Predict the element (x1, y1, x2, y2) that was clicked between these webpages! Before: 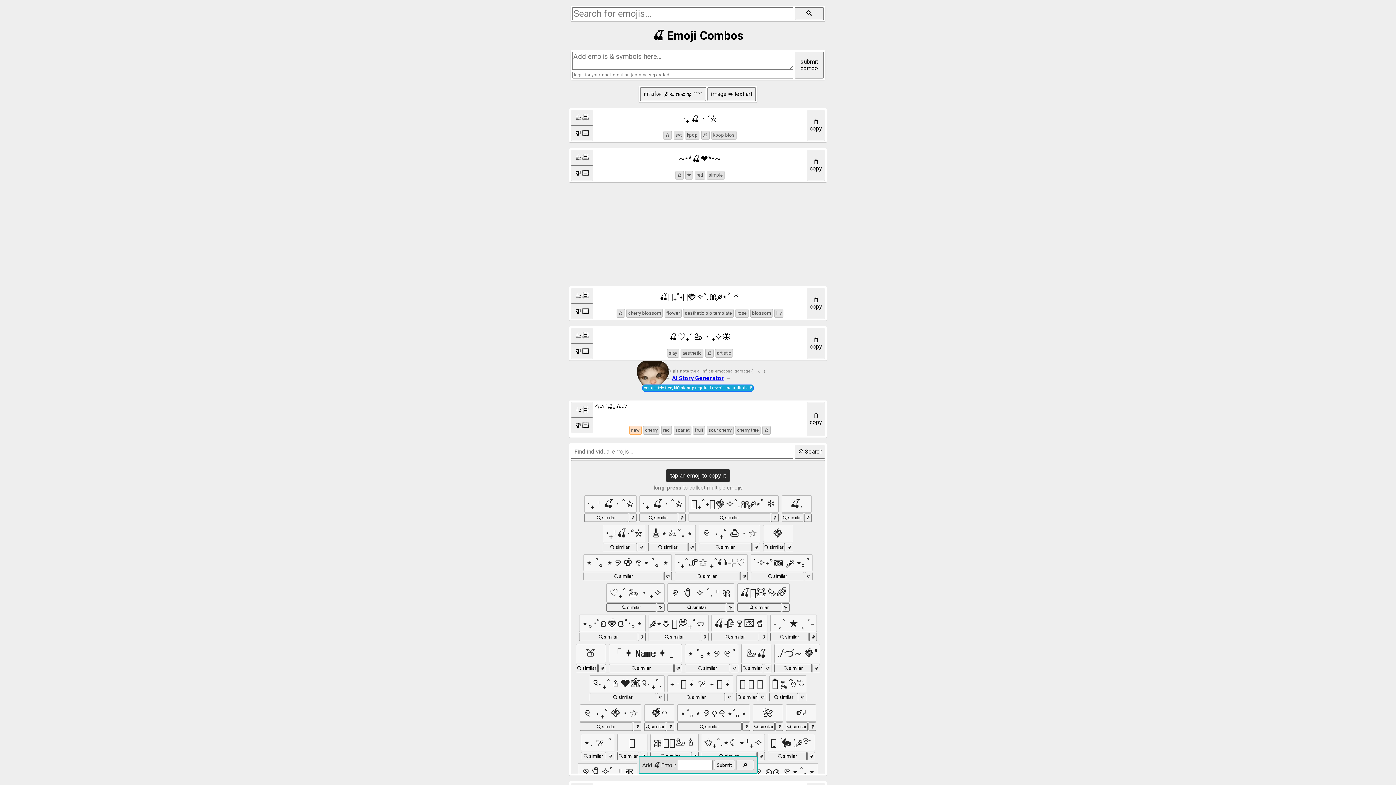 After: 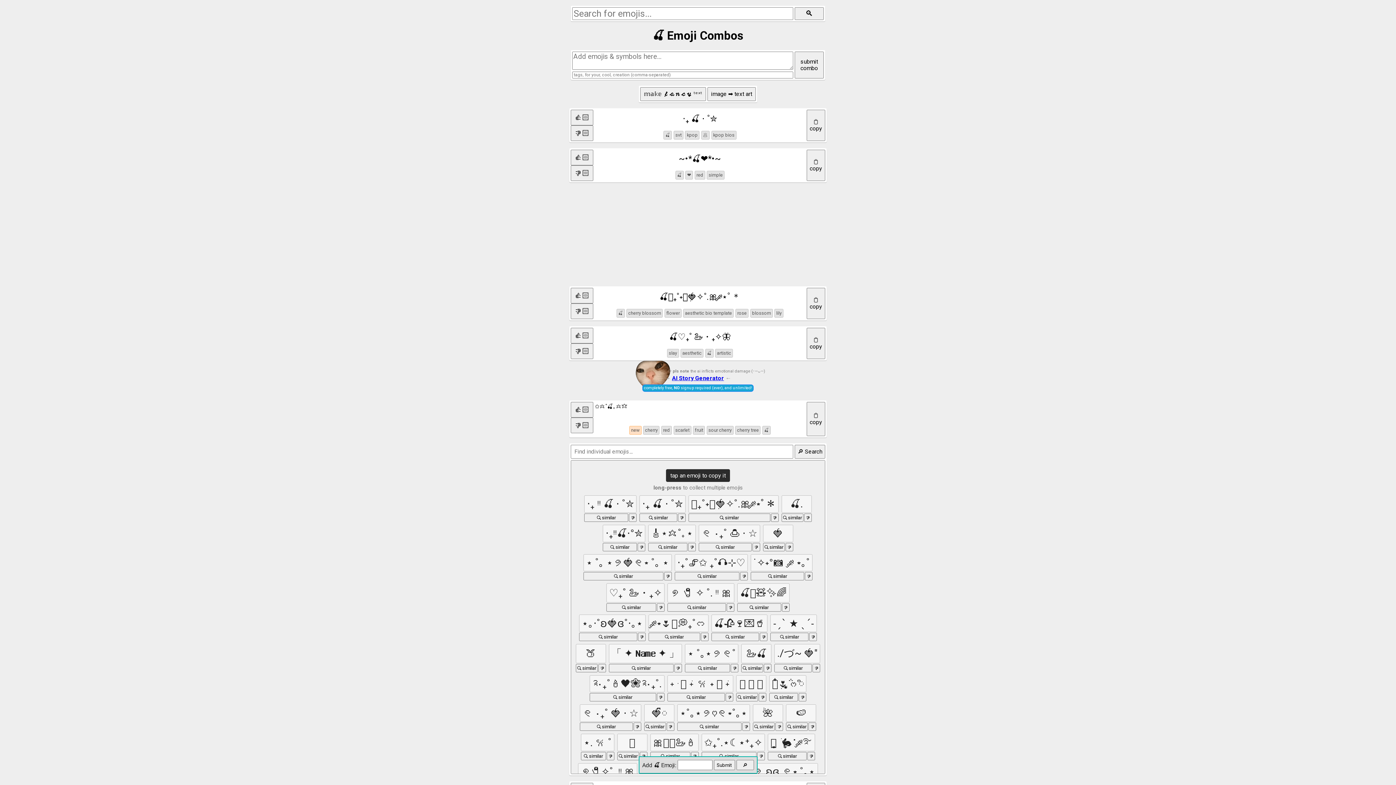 Action: bbox: (675, 170, 683, 179) label: 🍒